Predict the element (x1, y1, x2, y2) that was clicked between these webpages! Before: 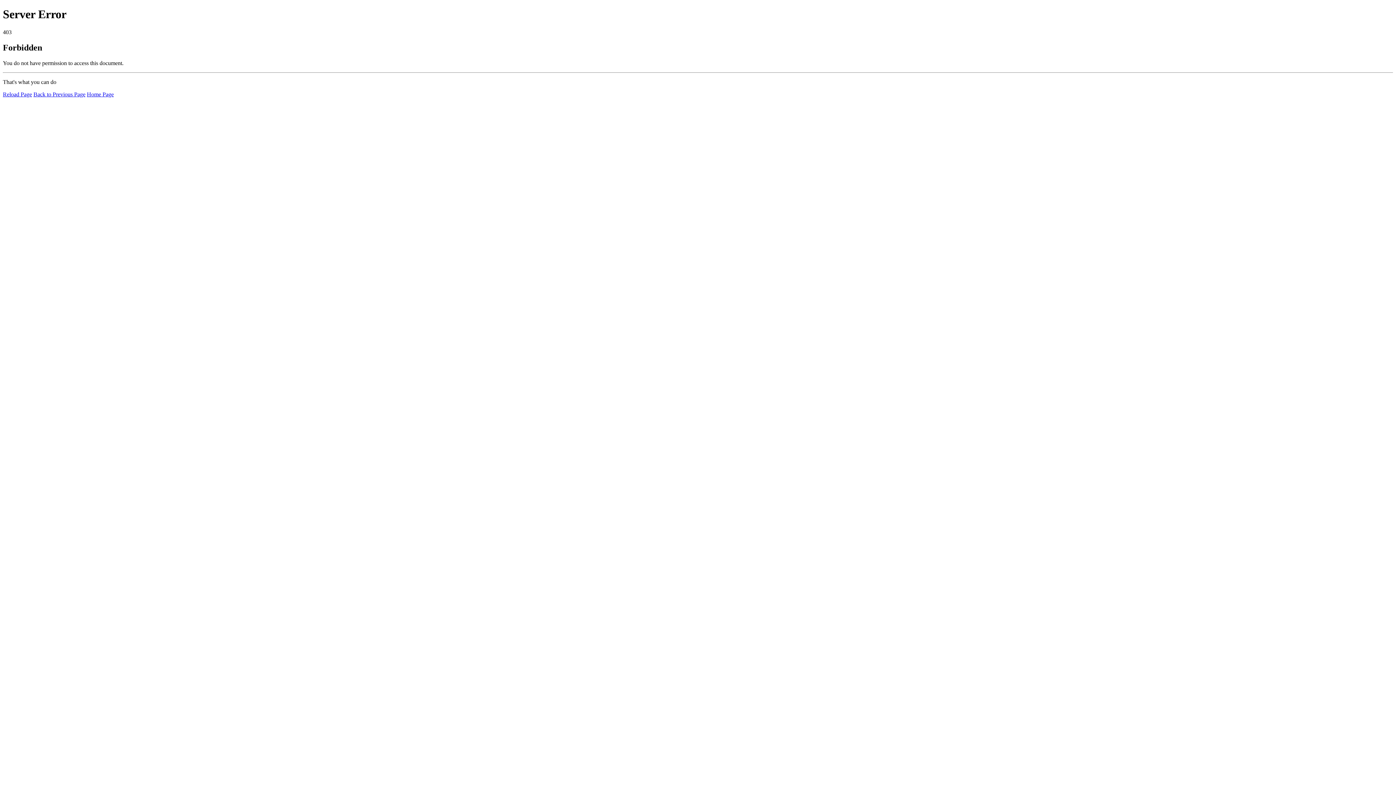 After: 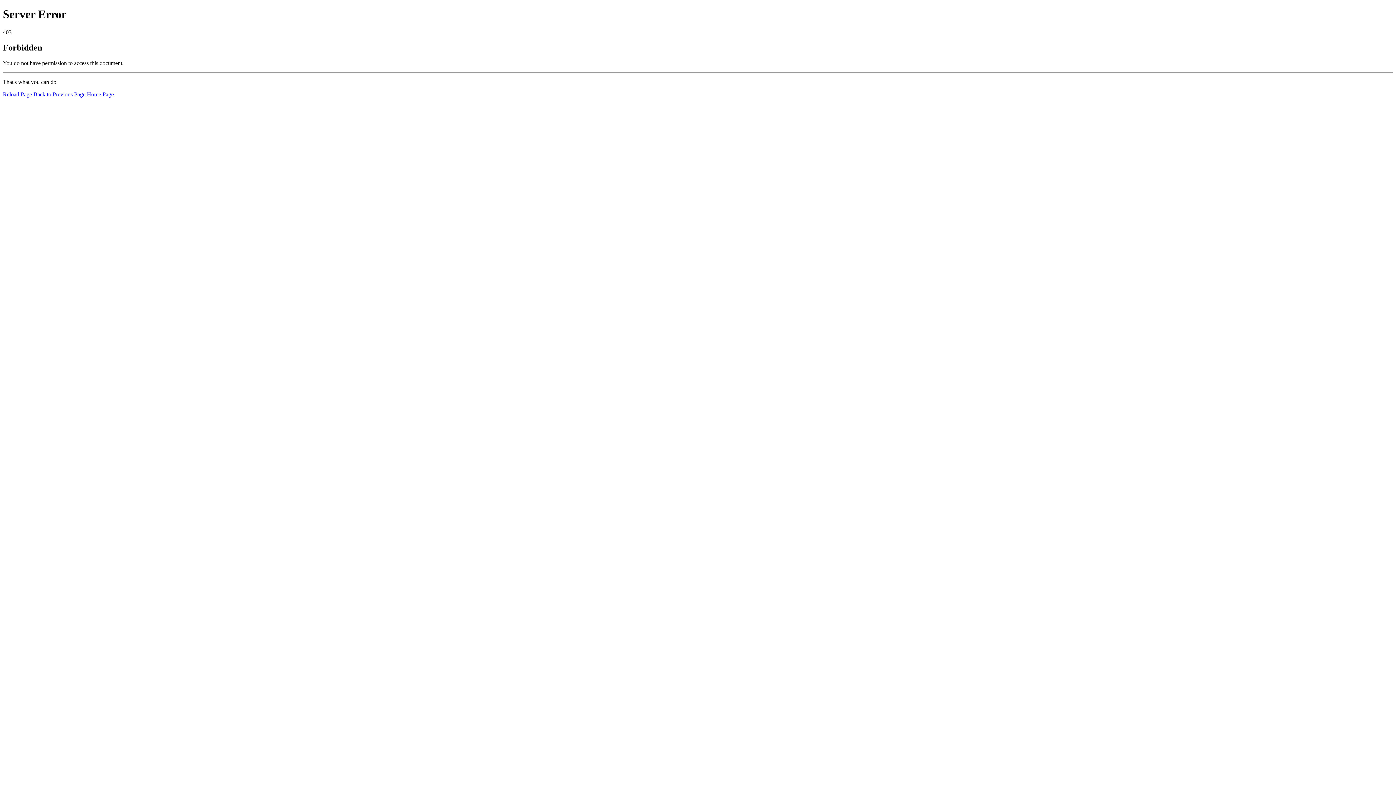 Action: bbox: (2, 91, 32, 97) label: Reload Page